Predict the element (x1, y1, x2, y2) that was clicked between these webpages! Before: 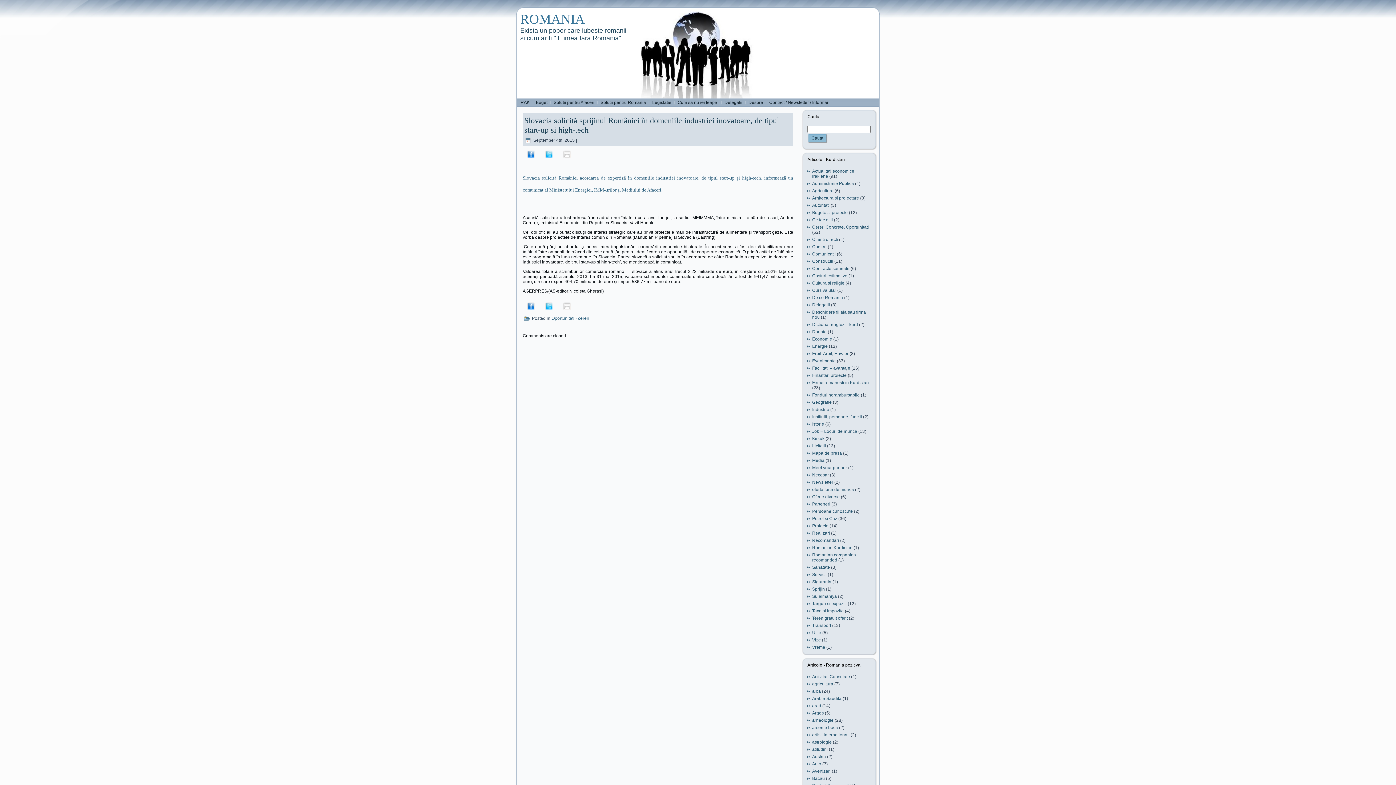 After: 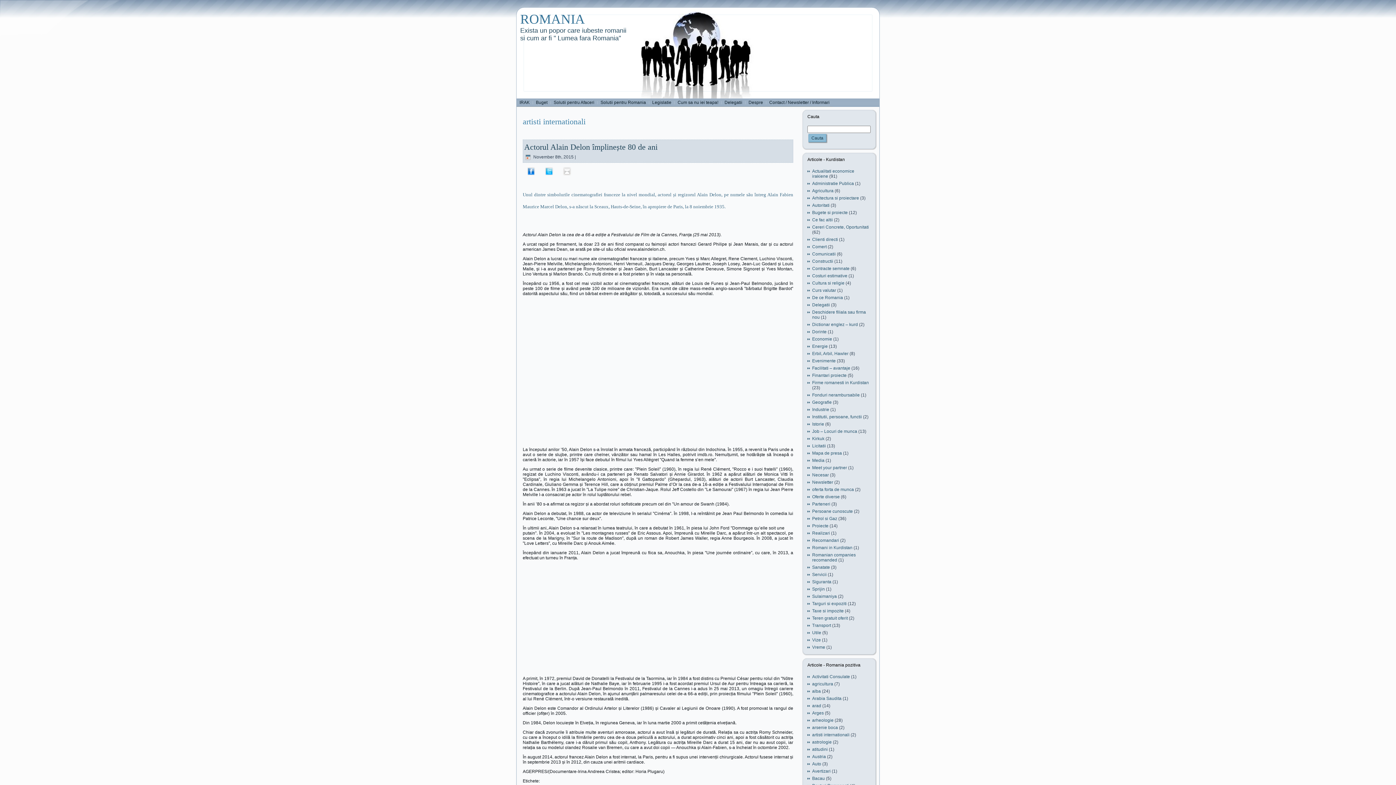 Action: label: artisti internationali bbox: (812, 732, 849, 737)